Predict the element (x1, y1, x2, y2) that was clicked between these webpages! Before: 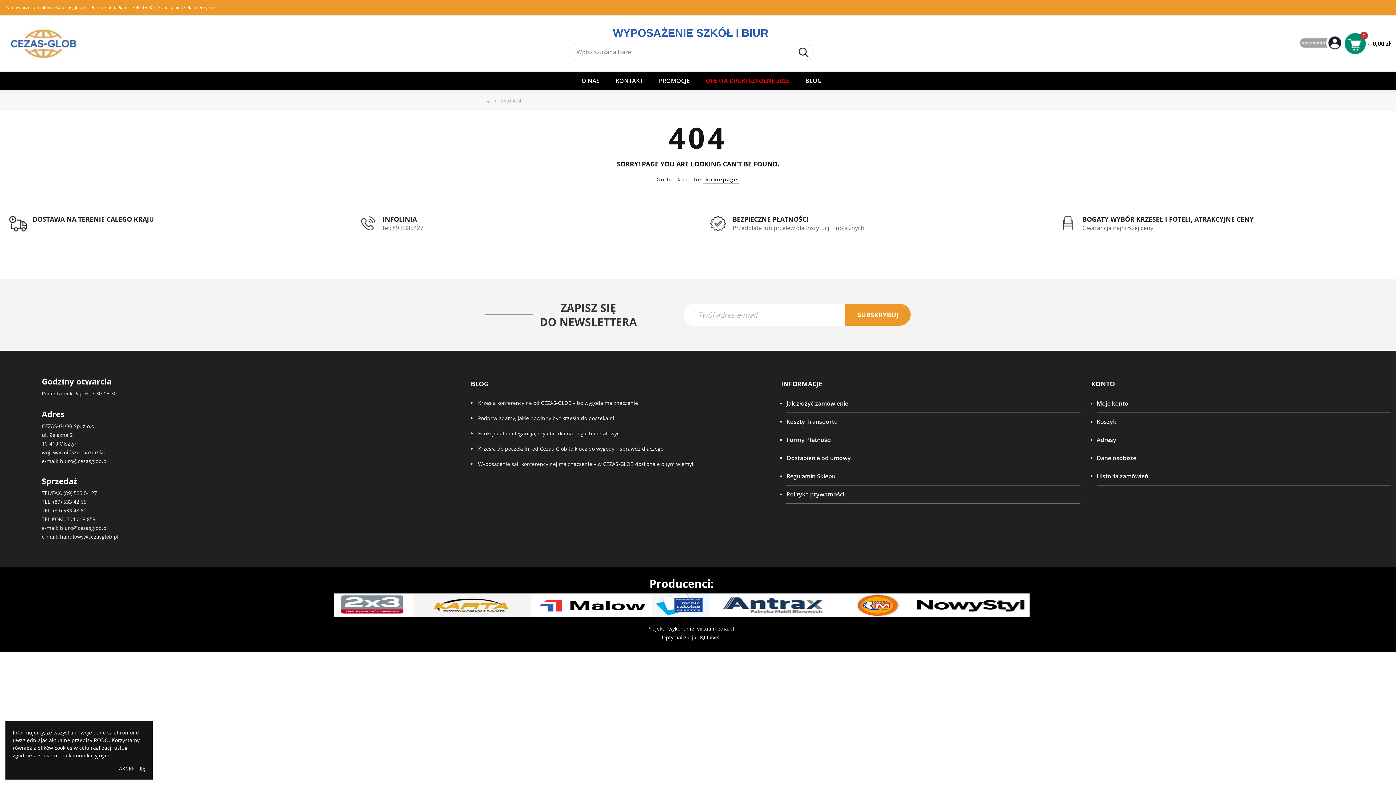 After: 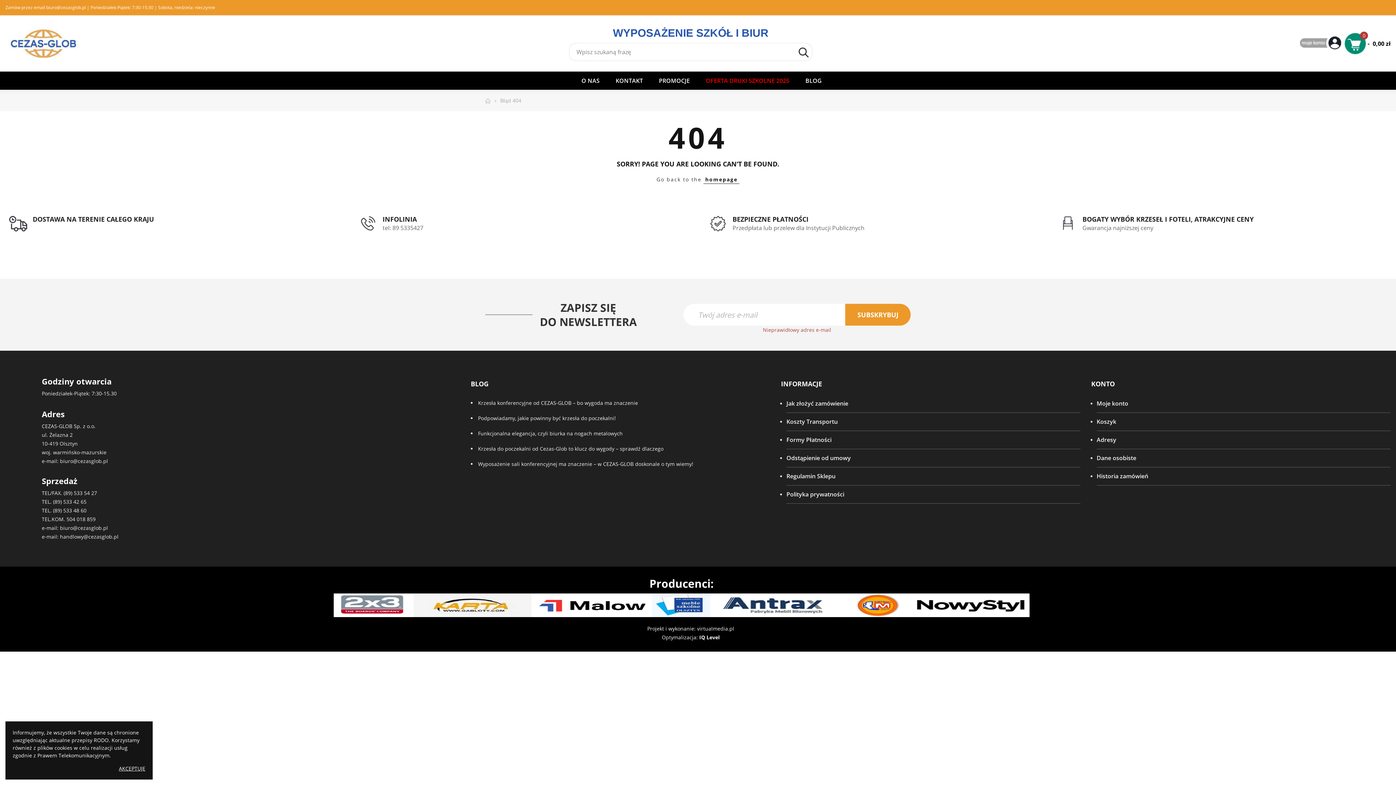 Action: bbox: (845, 304, 910, 325) label: SUBSKRYBUJ